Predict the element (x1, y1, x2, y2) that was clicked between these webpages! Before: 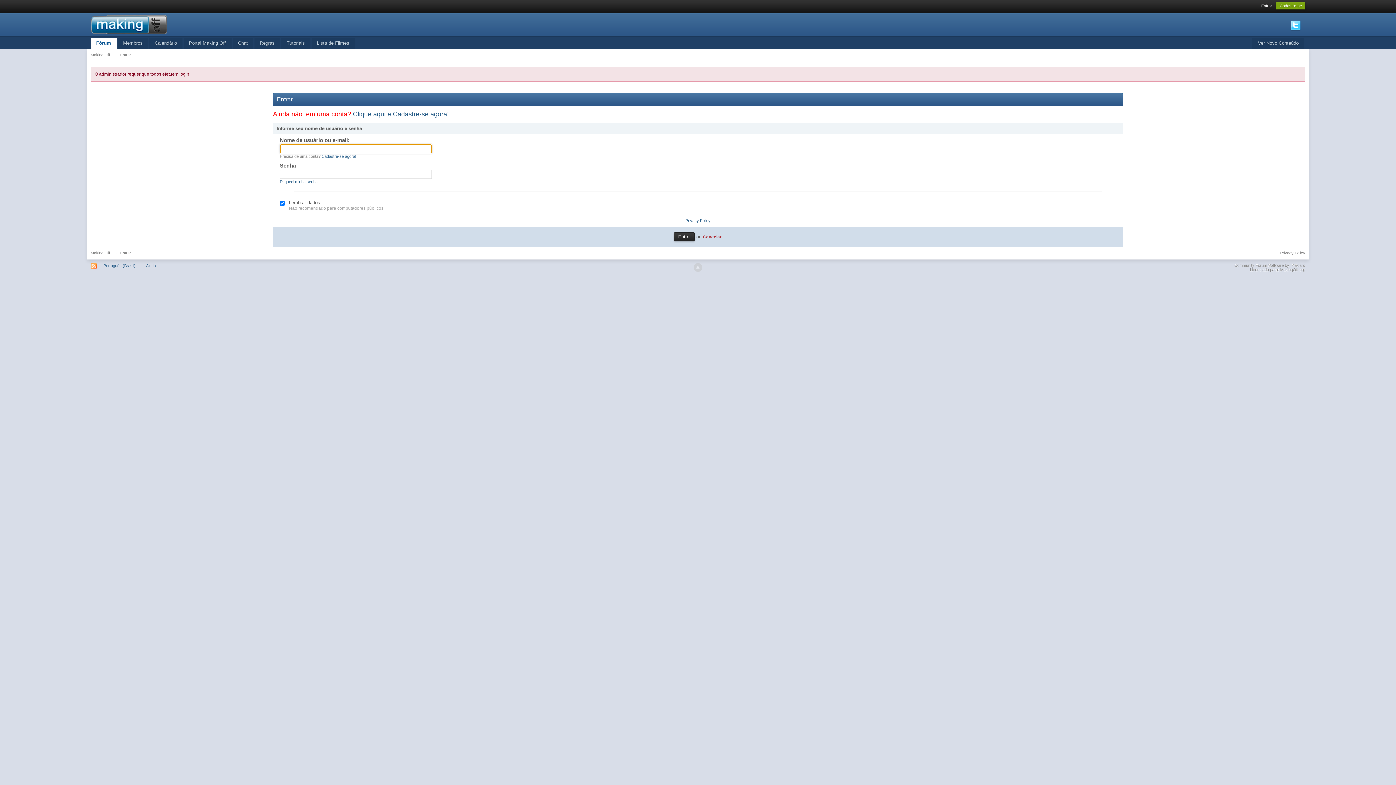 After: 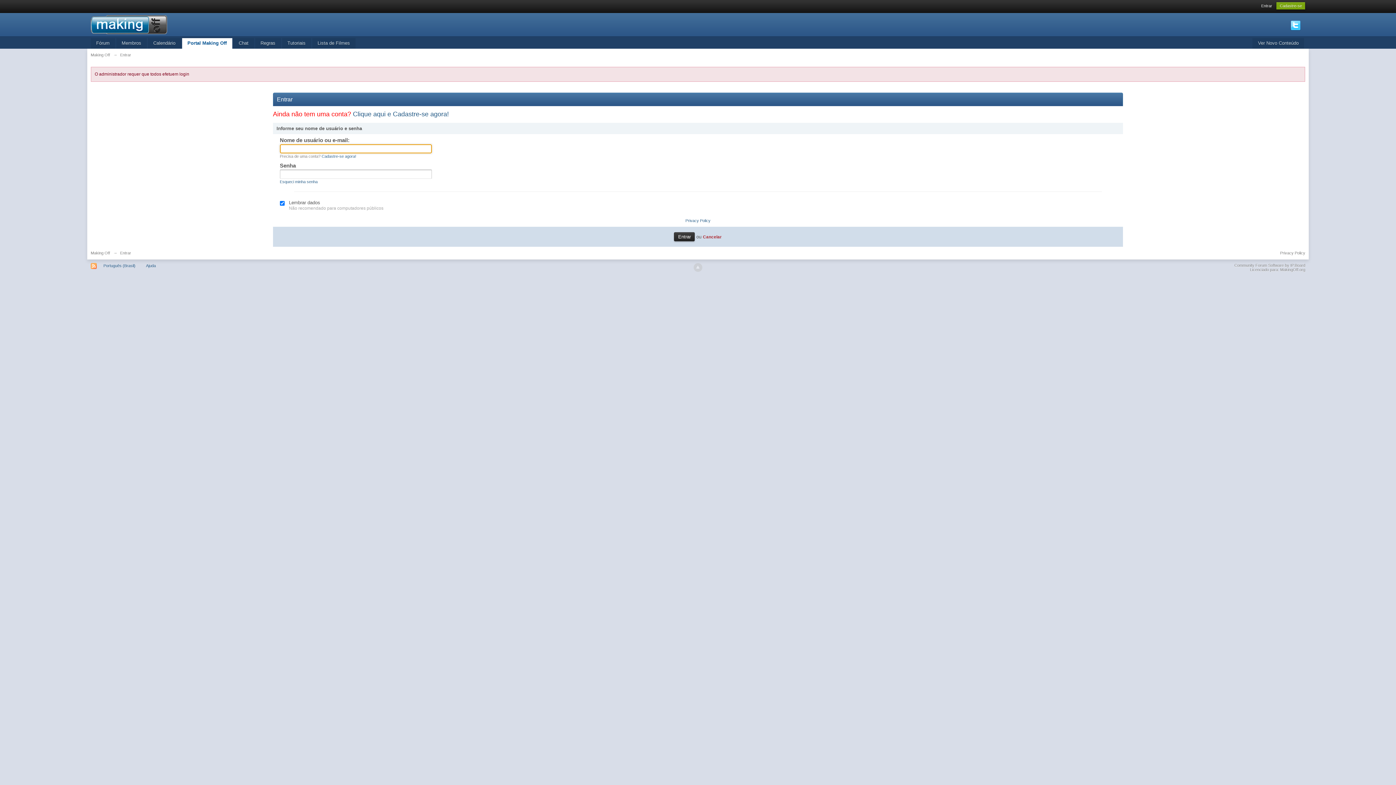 Action: label: Portal Making Off bbox: (183, 38, 231, 48)